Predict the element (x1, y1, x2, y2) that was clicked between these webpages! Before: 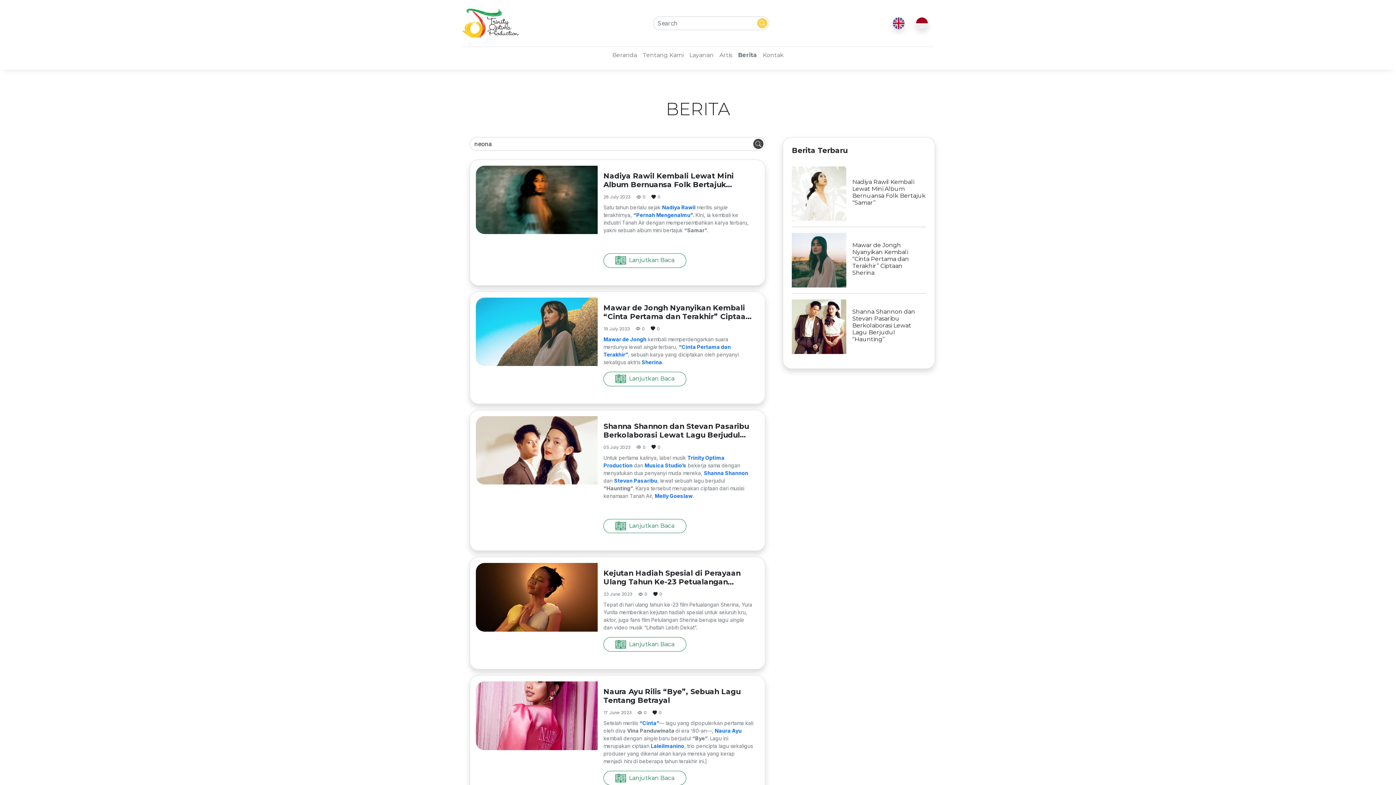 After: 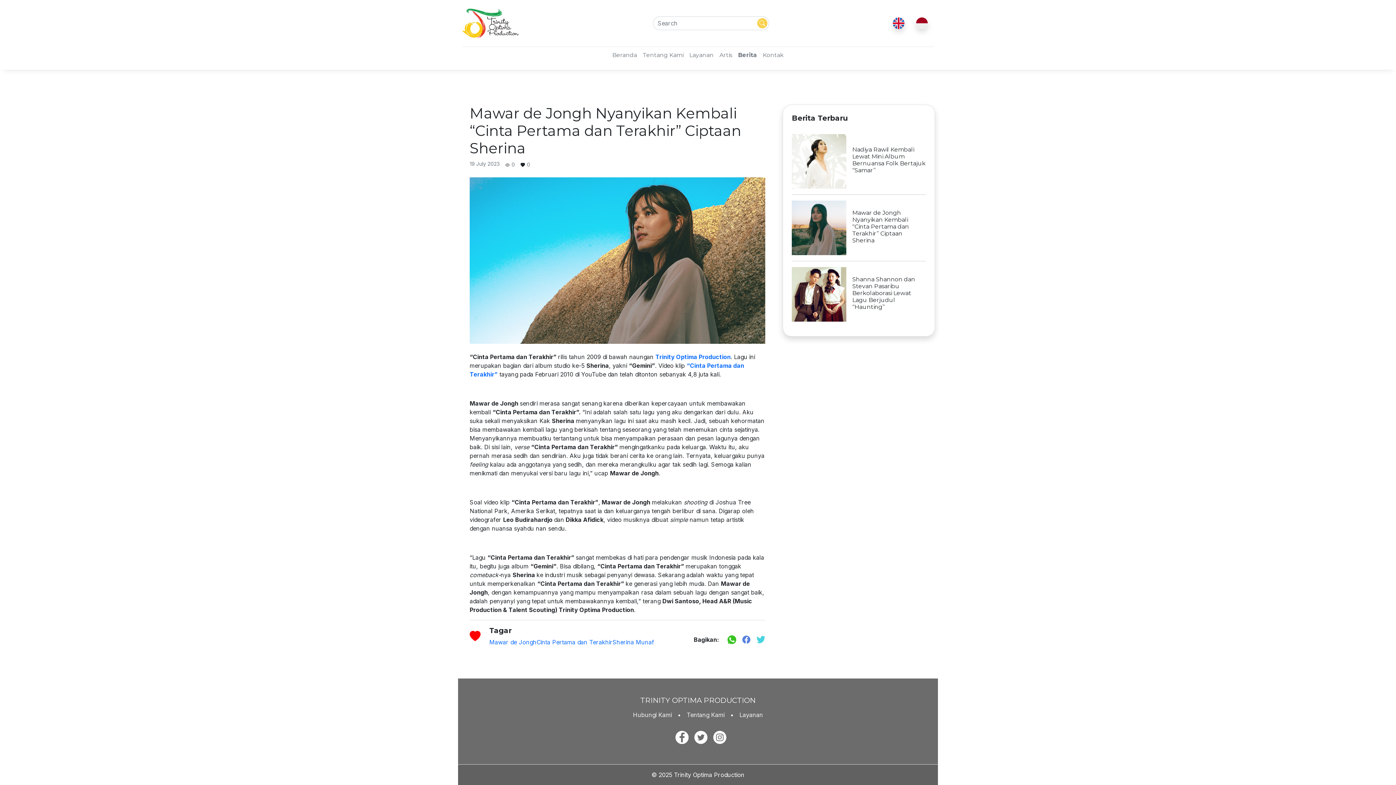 Action: label: Mawar de Jongh Nyanyikan Kembali “Cinta Pertama dan Terakhir” Ciptaan Sherina bbox: (603, 303, 753, 321)